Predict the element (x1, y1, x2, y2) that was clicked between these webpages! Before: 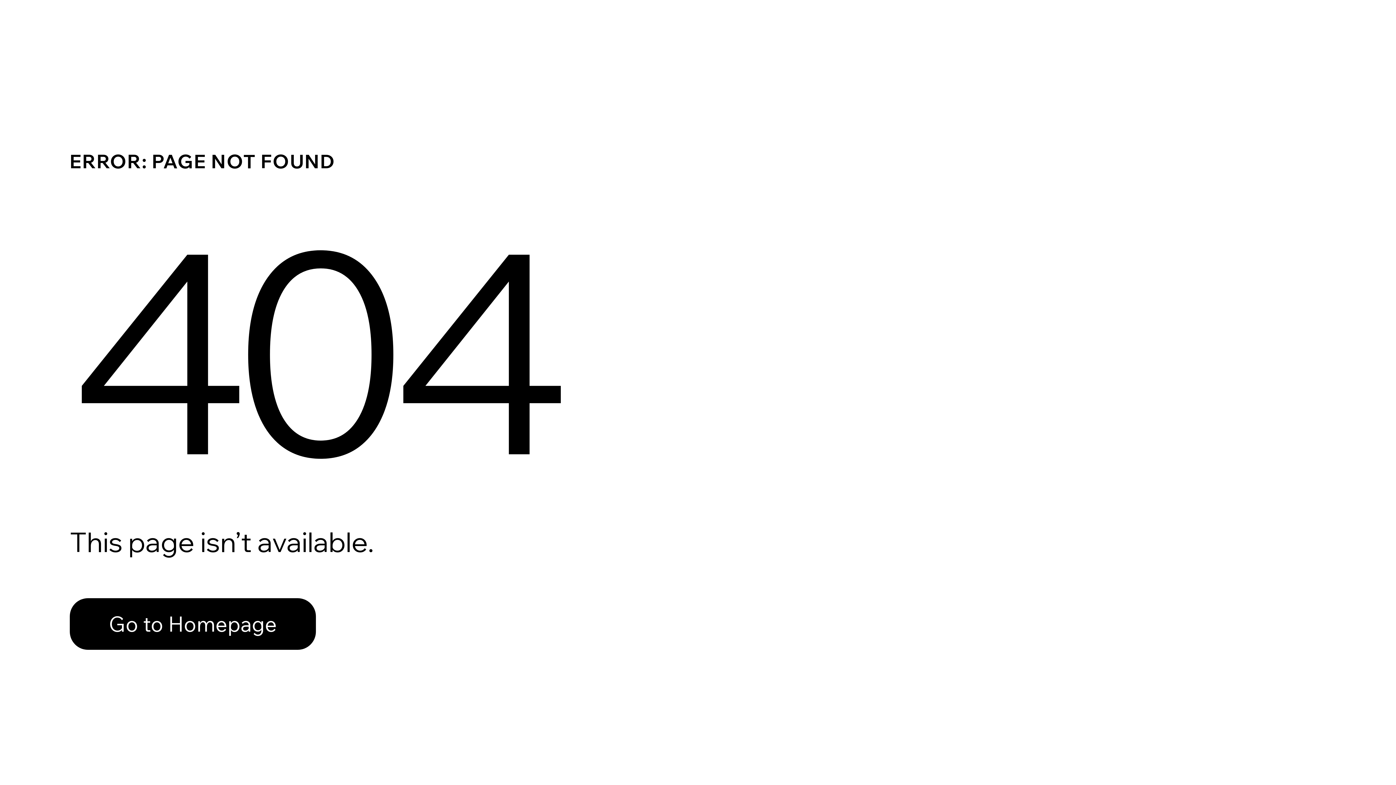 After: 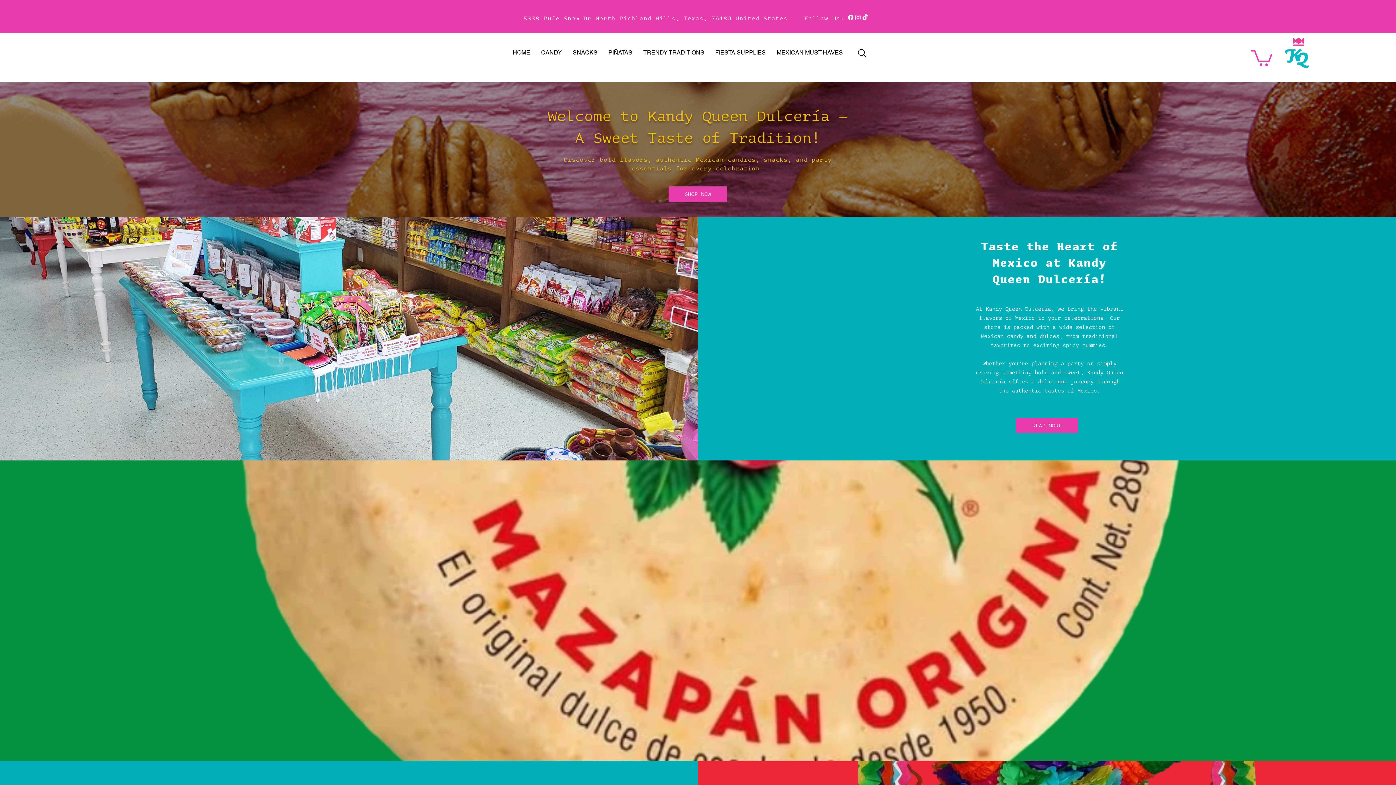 Action: label: Go to Homepage bbox: (69, 598, 316, 650)